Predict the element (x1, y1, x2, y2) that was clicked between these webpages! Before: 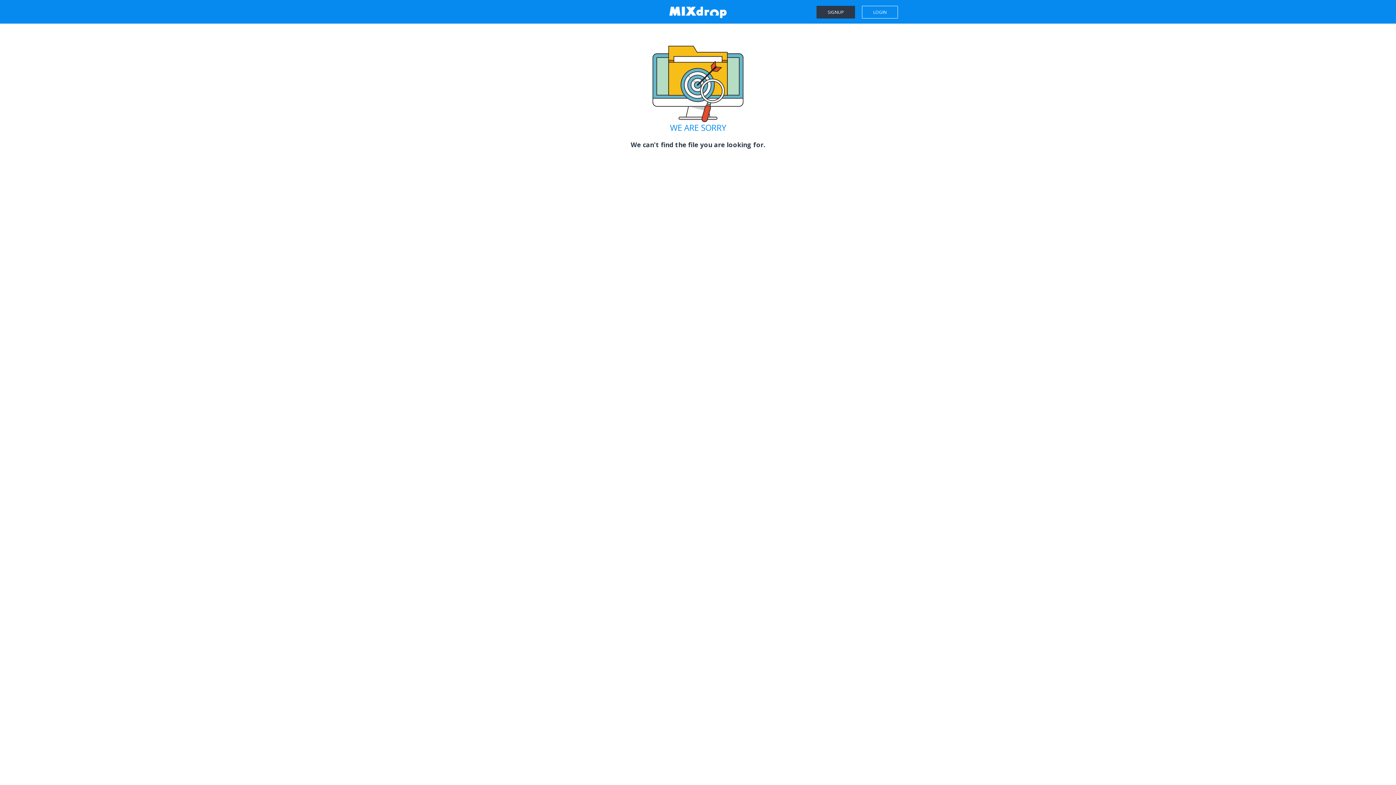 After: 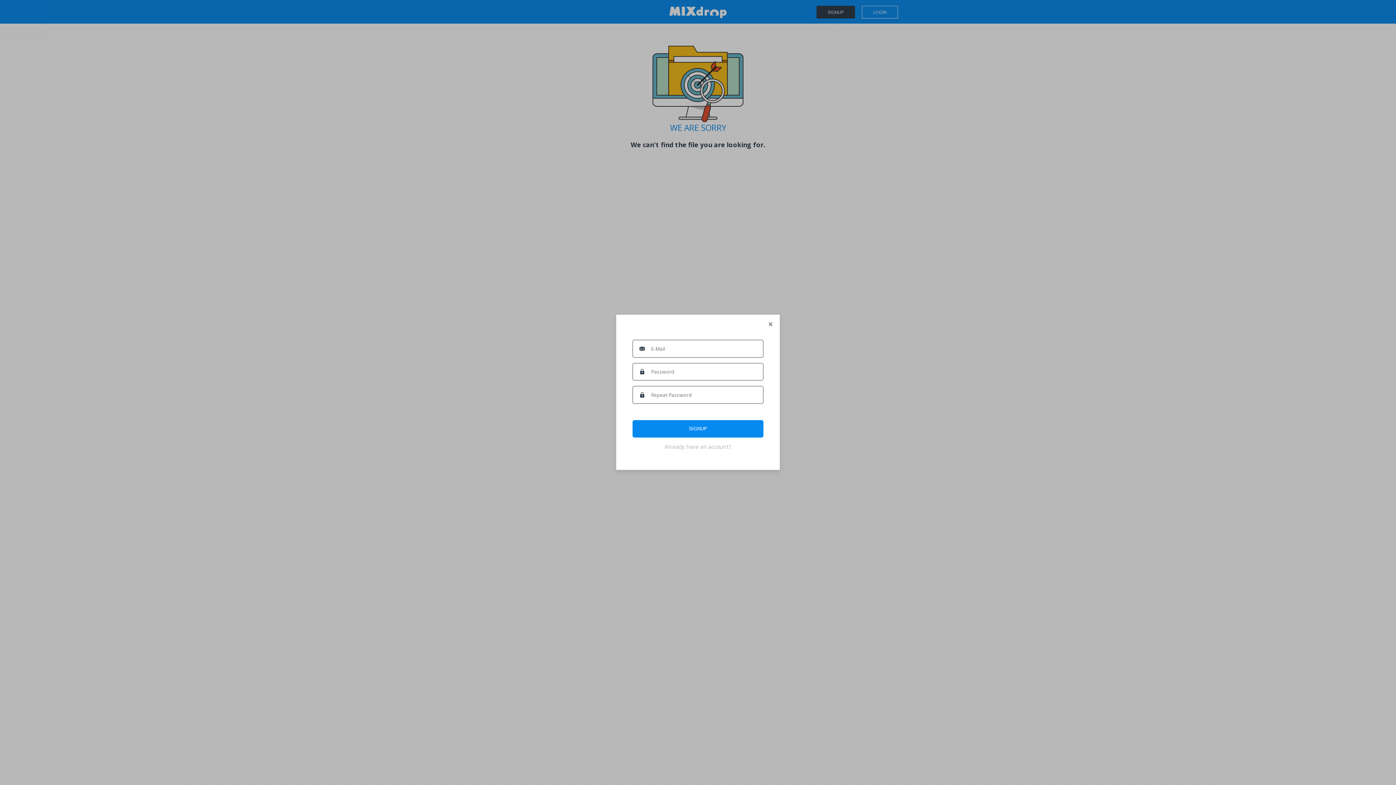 Action: label: SIGNUP bbox: (816, 5, 855, 18)